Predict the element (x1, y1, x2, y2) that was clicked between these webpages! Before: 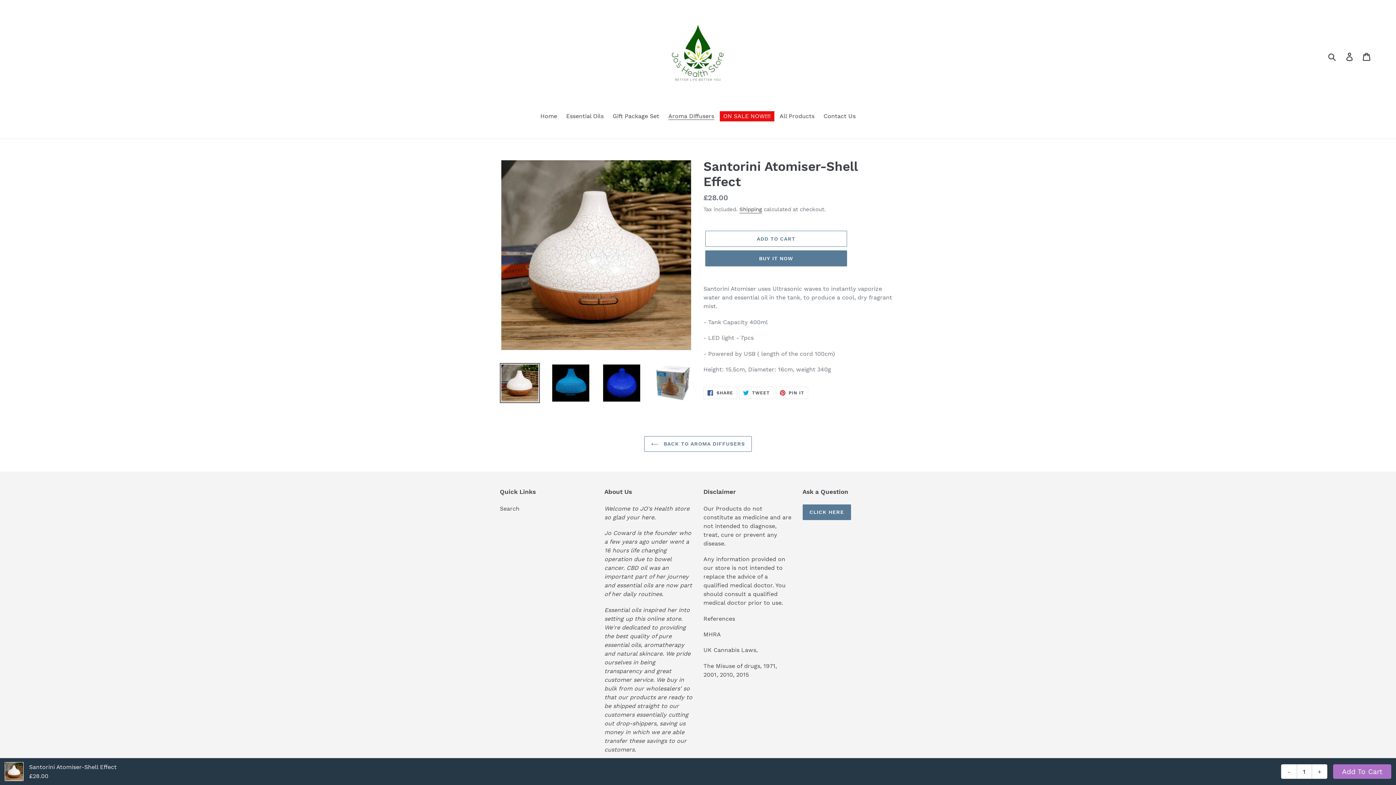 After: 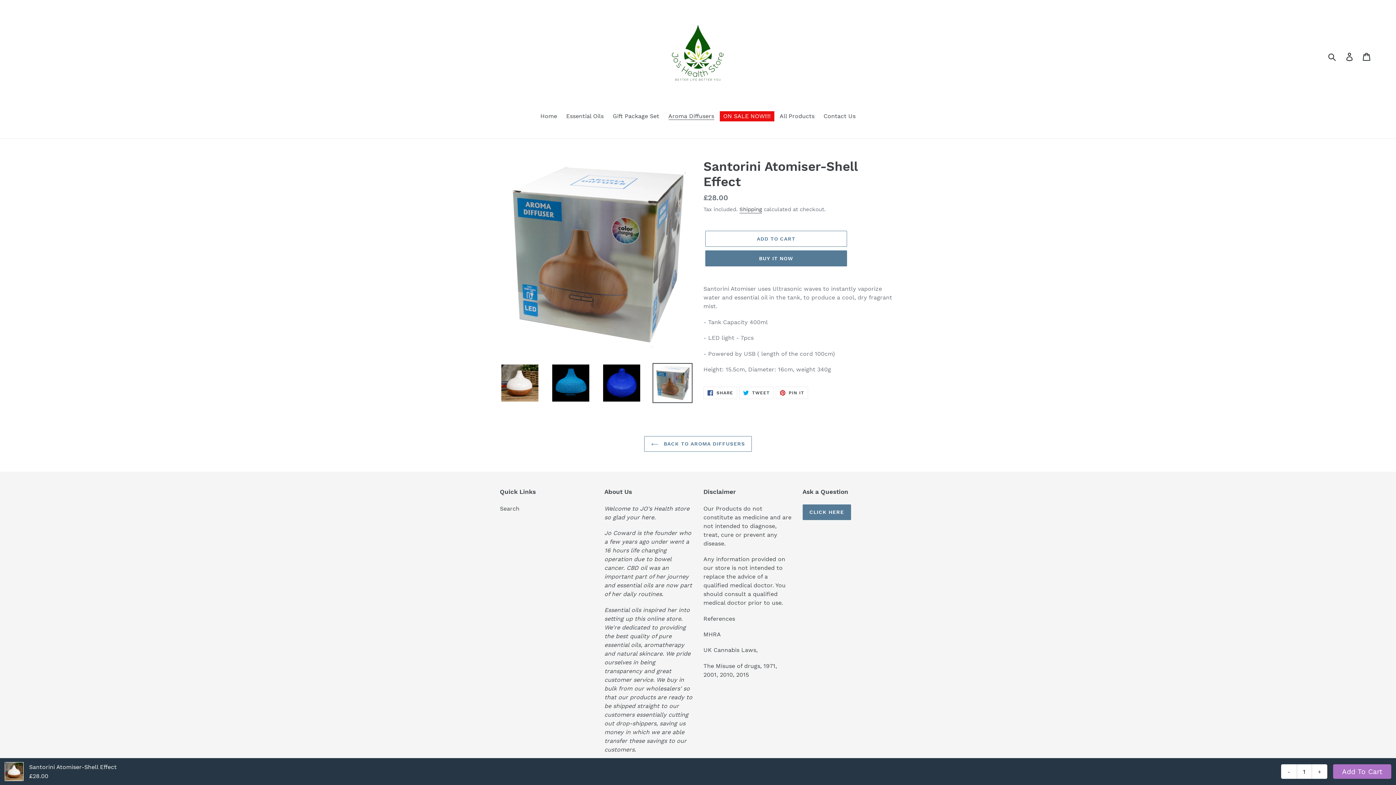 Action: bbox: (652, 363, 692, 403)